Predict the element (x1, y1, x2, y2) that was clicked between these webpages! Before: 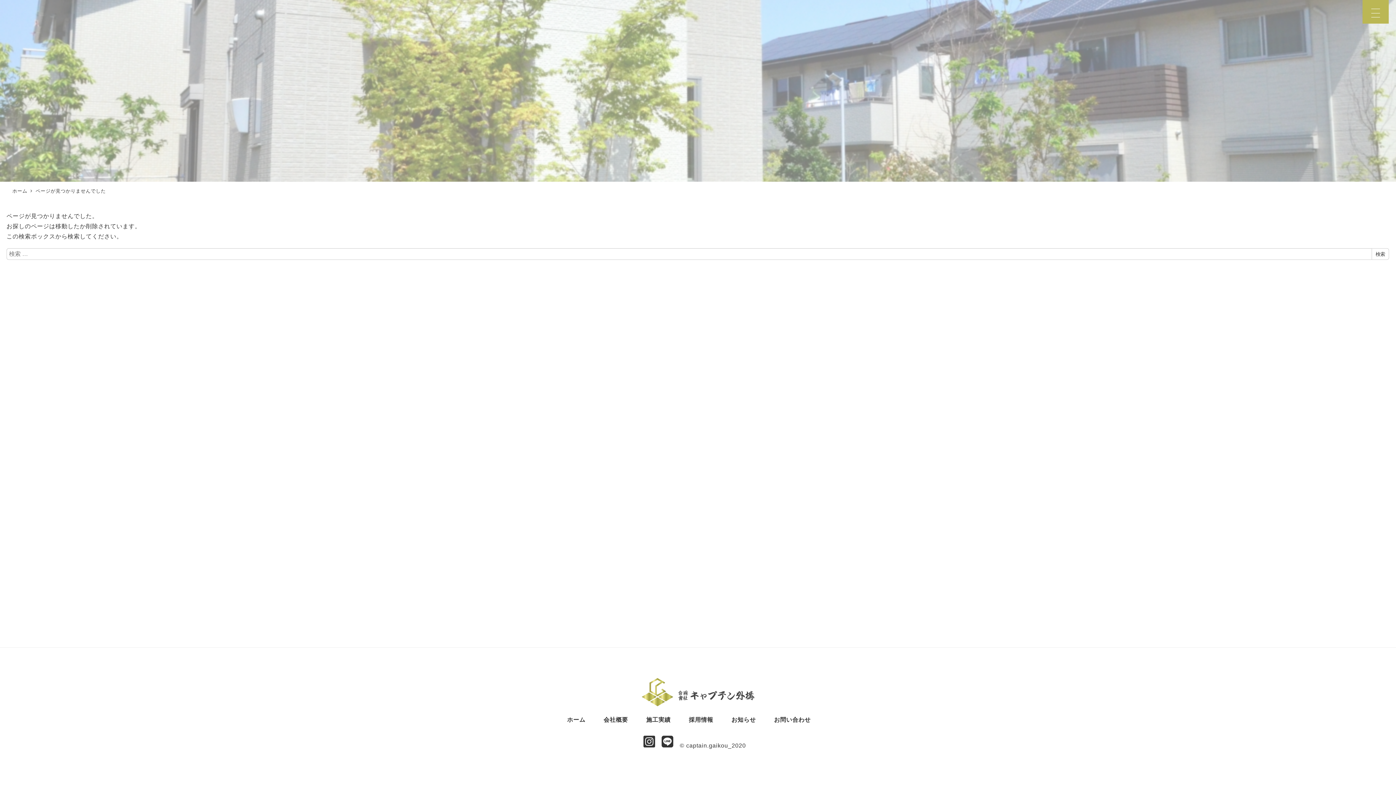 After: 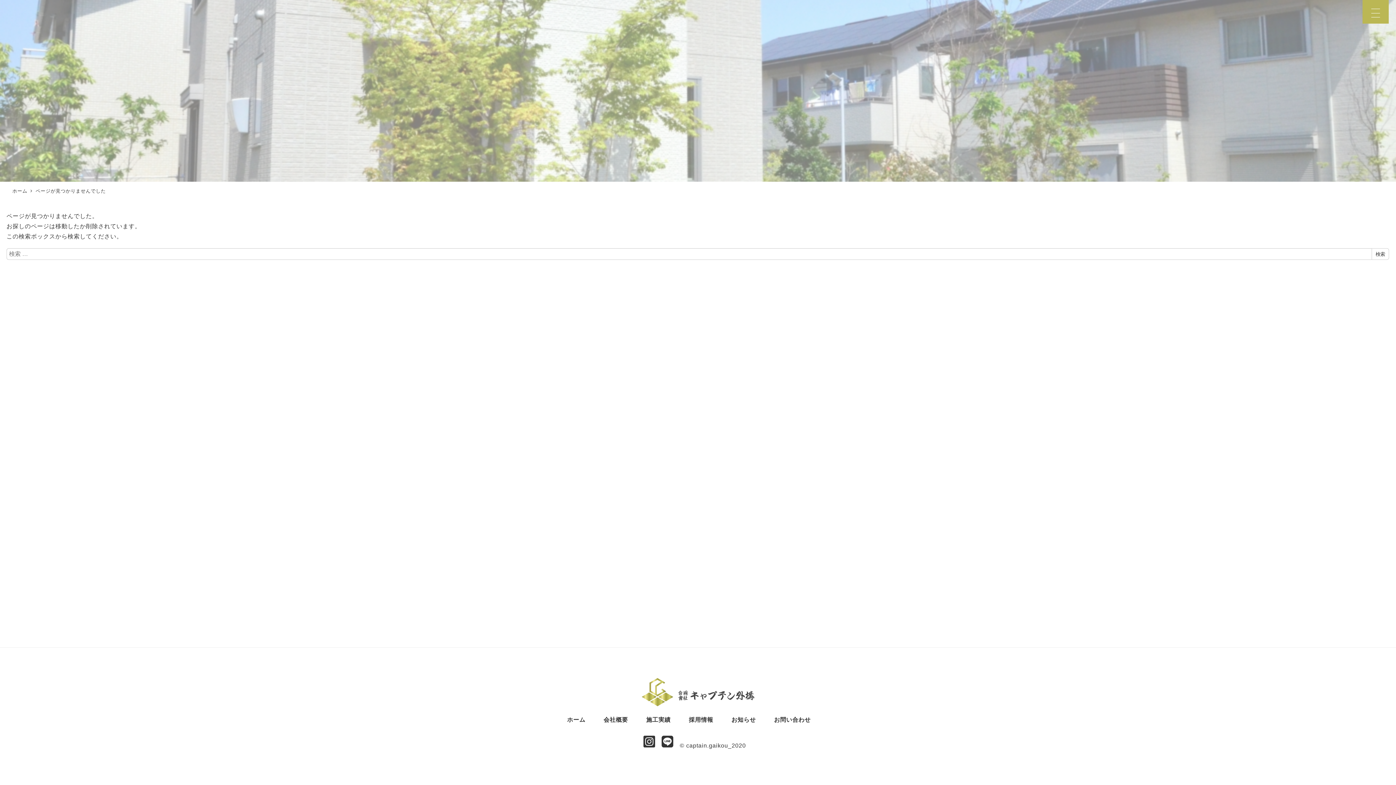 Action: label: ページが見つかりませんでした bbox: (35, 188, 105, 193)